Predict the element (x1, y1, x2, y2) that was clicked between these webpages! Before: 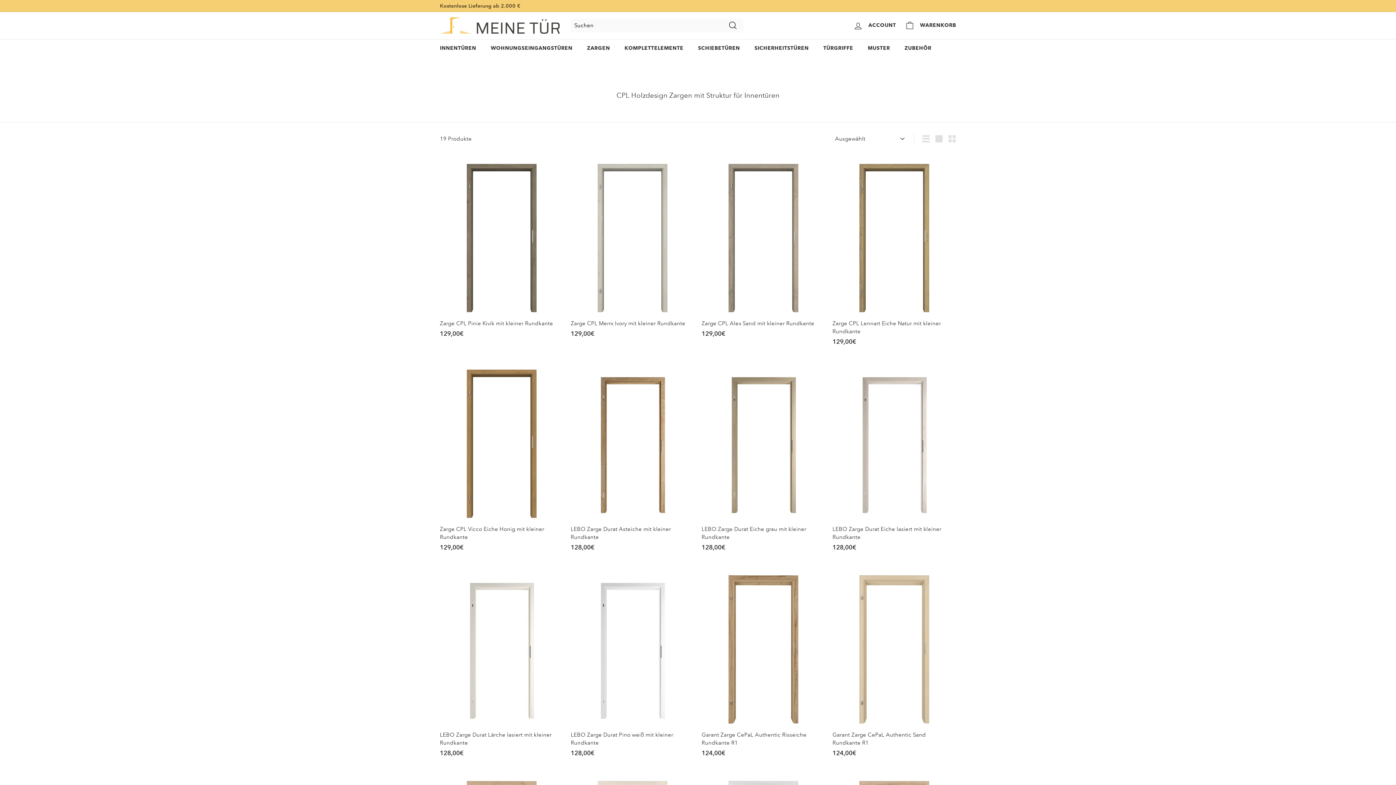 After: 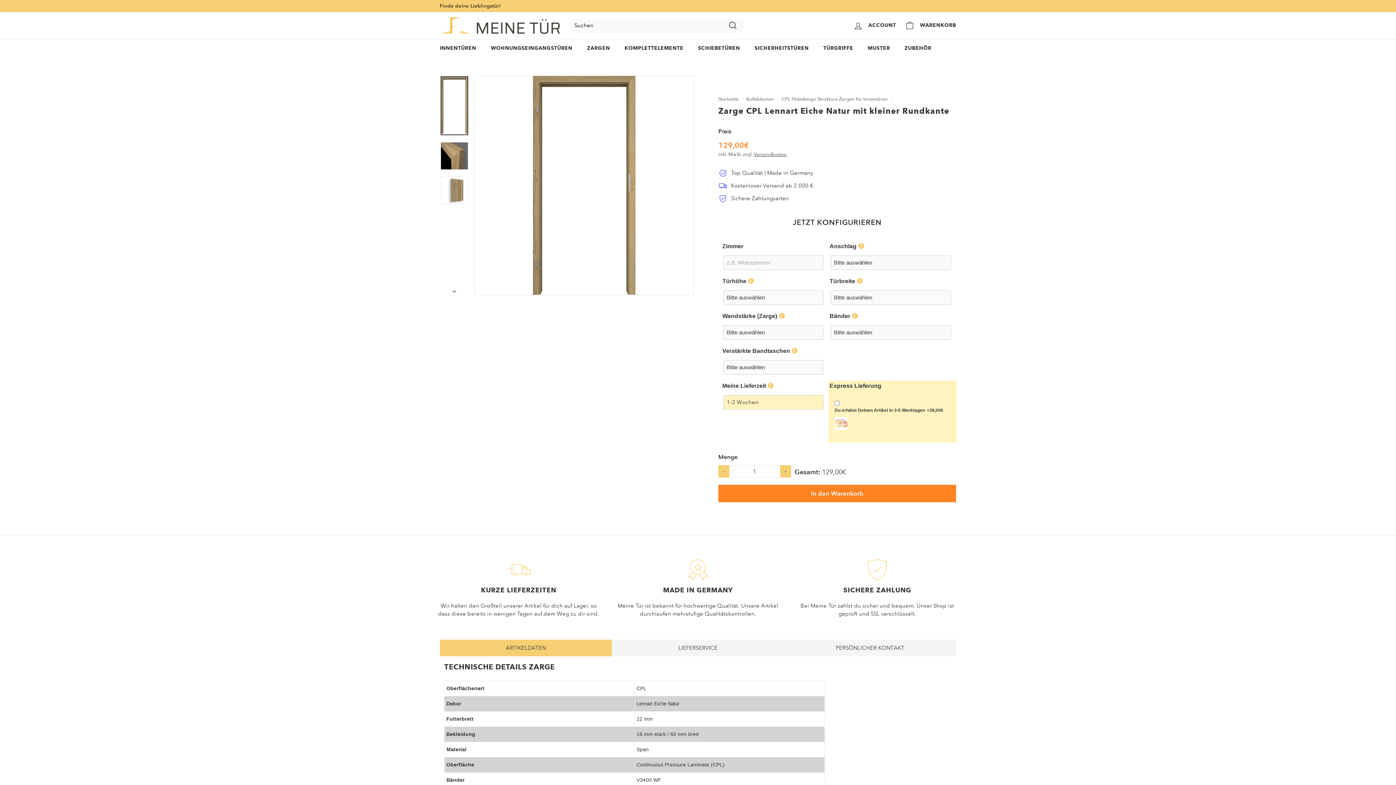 Action: label: Zarge CPL Lennart Eiche Natur mit kleiner Rundkante
129,00€
129,00€ bbox: (832, 151, 956, 353)